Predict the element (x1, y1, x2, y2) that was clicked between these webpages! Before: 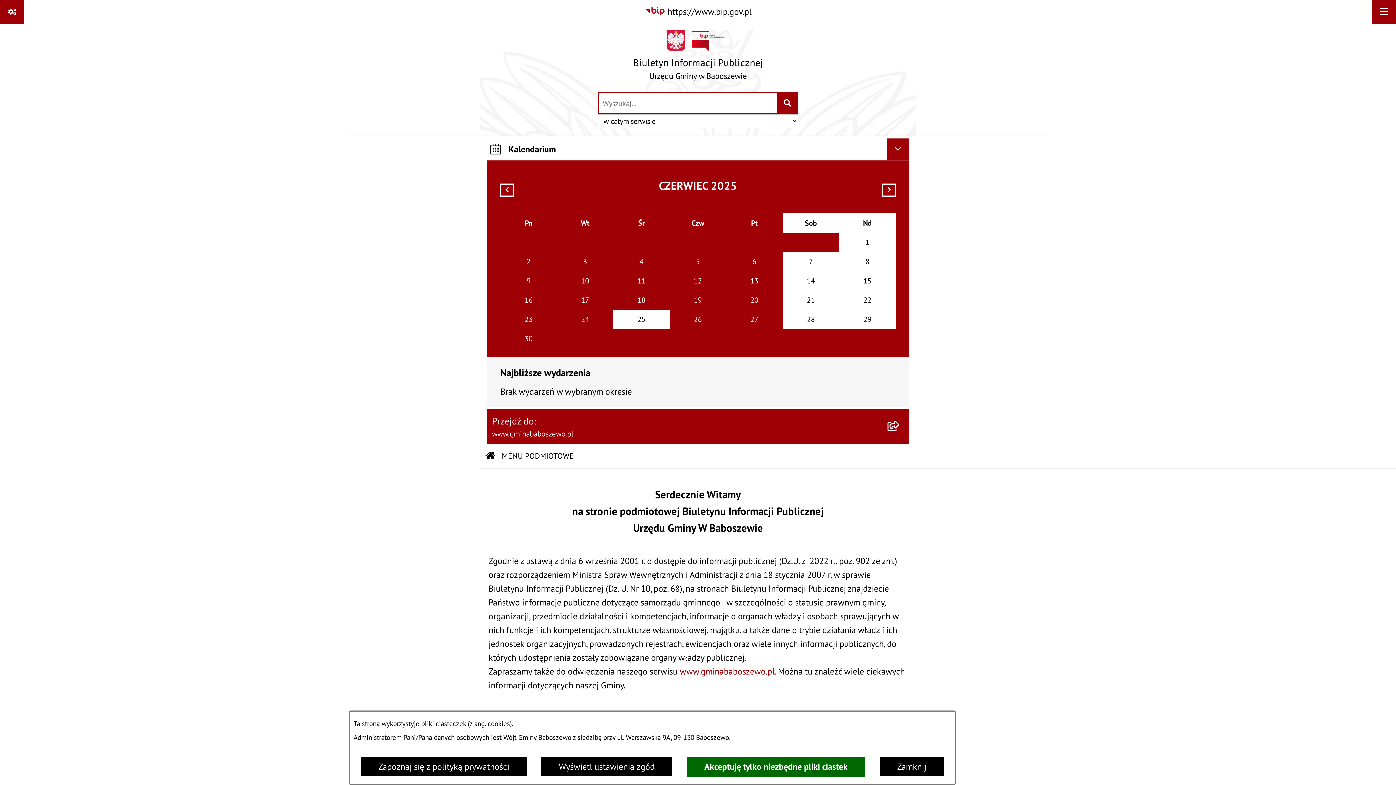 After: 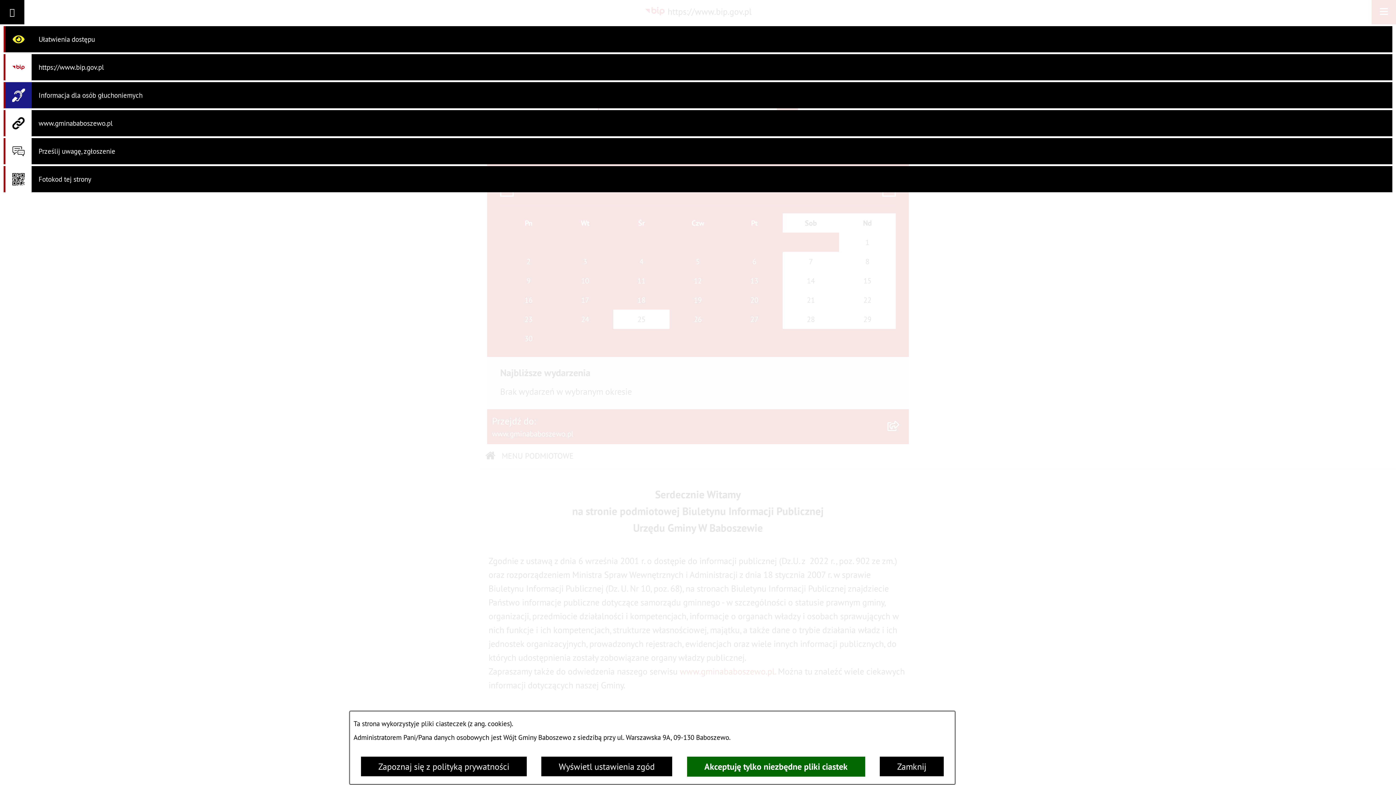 Action: label: Pokaż odnośniki bbox: (0, 0, 24, 24)